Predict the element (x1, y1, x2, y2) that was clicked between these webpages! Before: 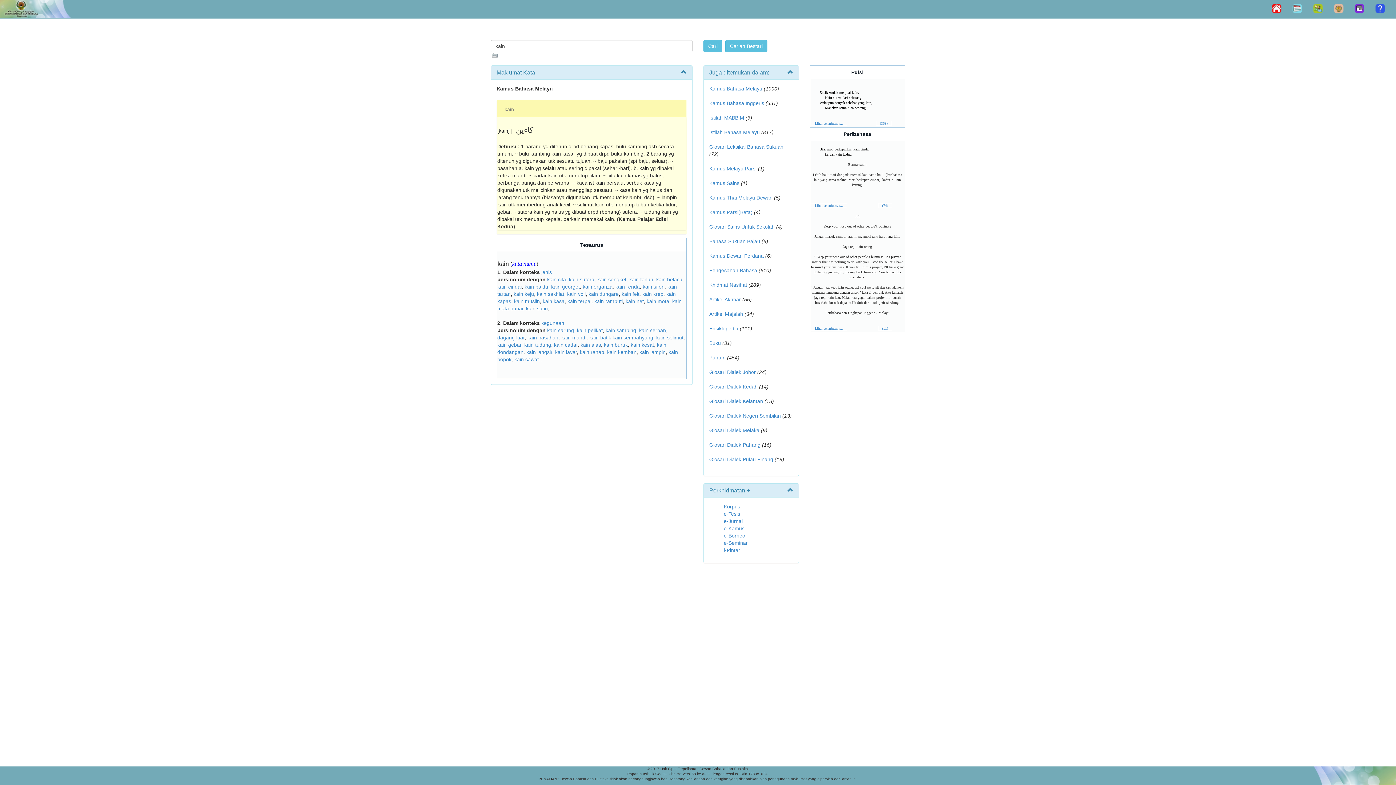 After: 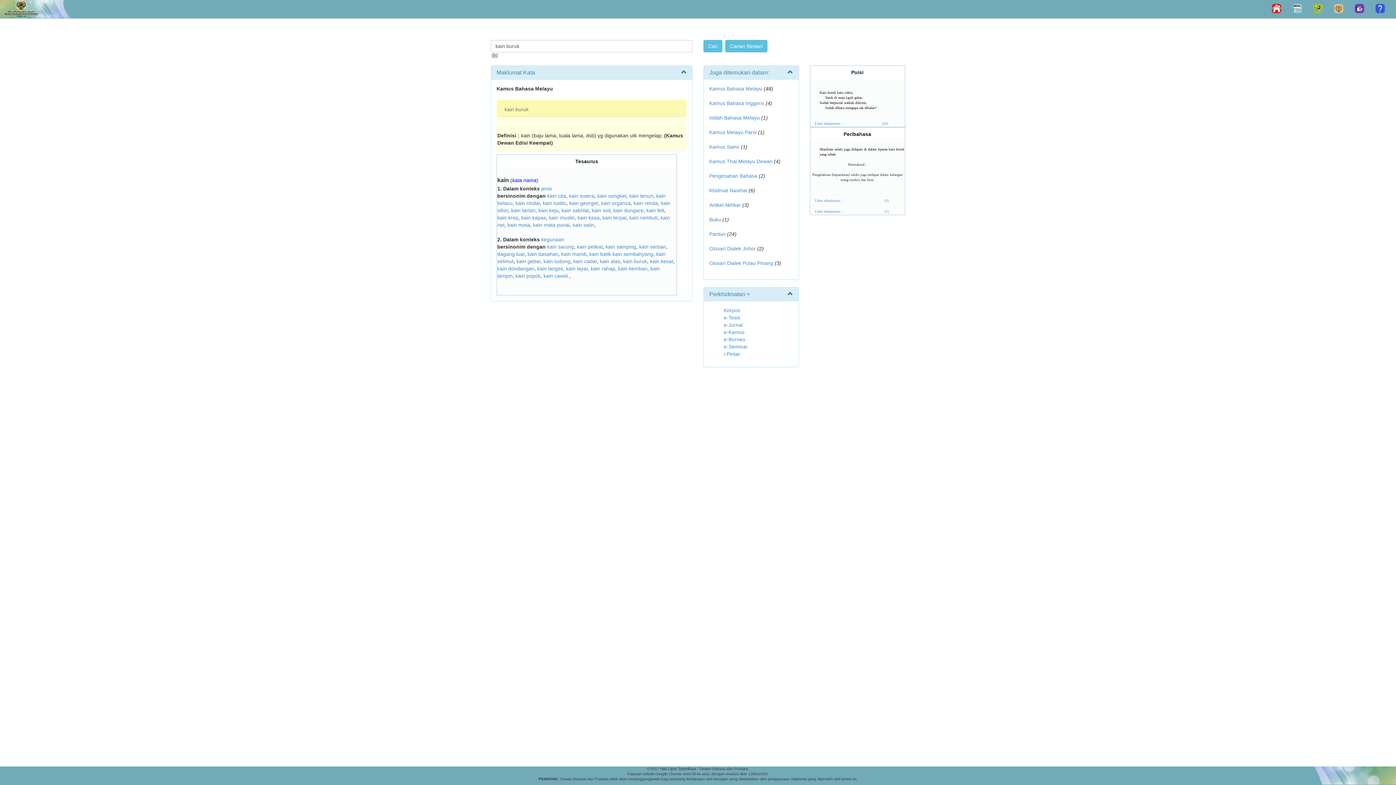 Action: label: kain buruk bbox: (604, 342, 628, 348)